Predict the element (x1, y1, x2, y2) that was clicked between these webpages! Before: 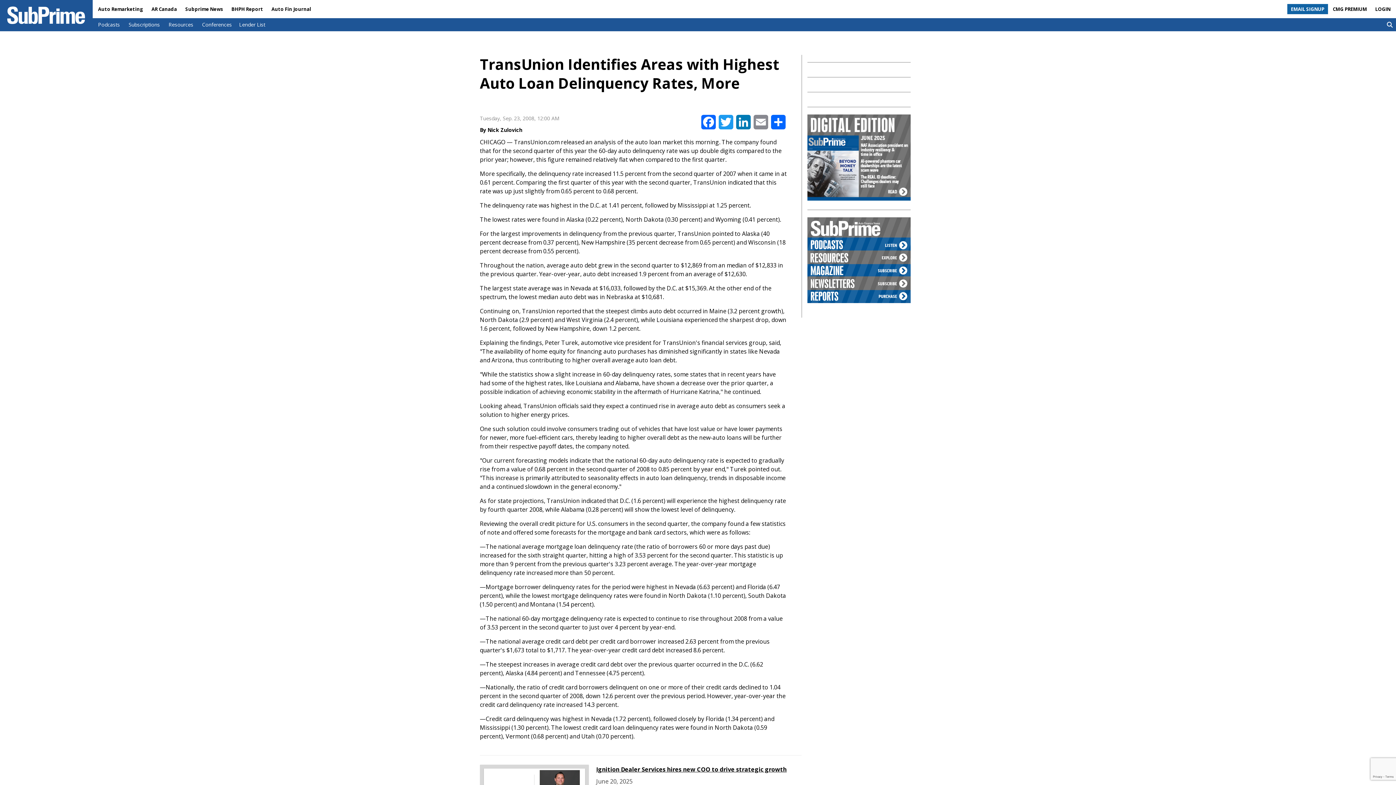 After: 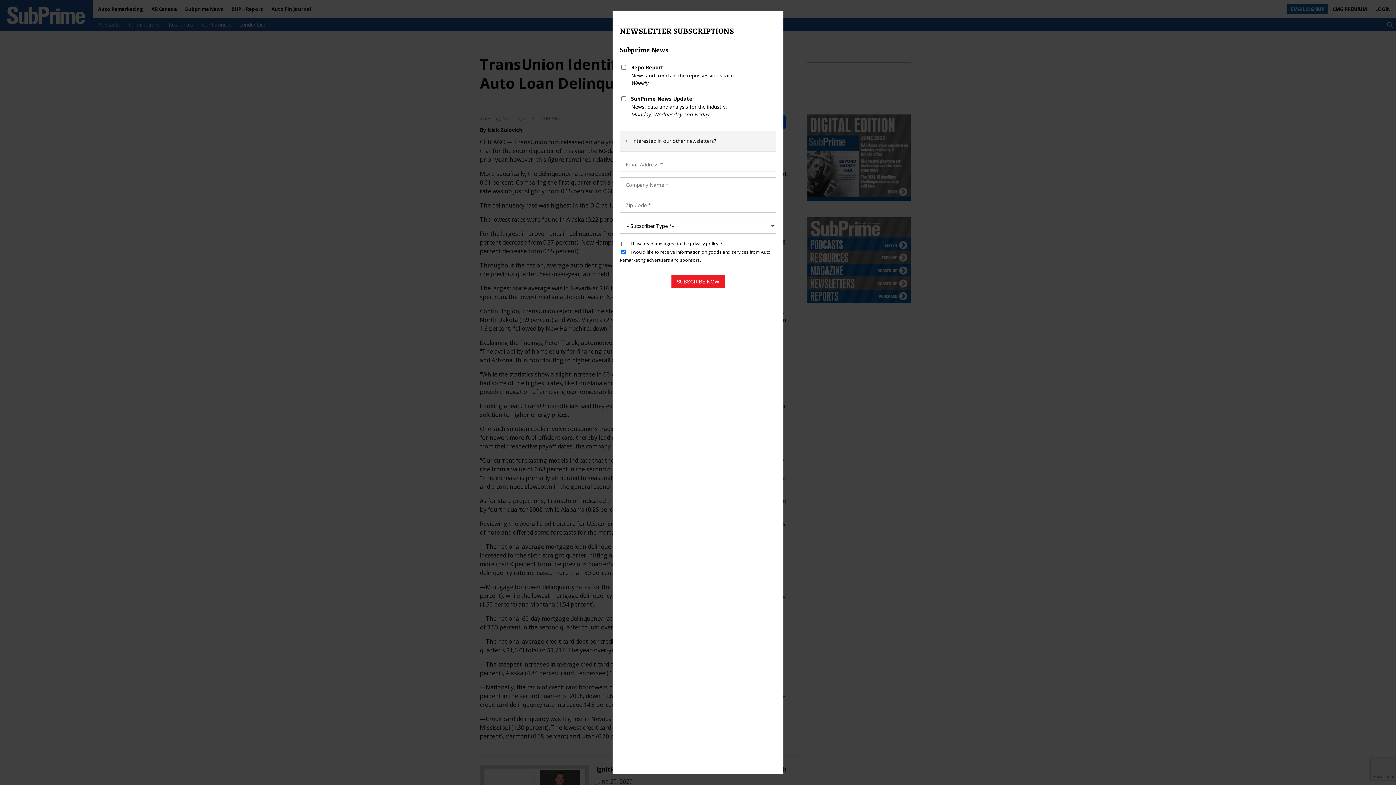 Action: bbox: (1287, 3, 1328, 14) label: EMAIL SIGNUP